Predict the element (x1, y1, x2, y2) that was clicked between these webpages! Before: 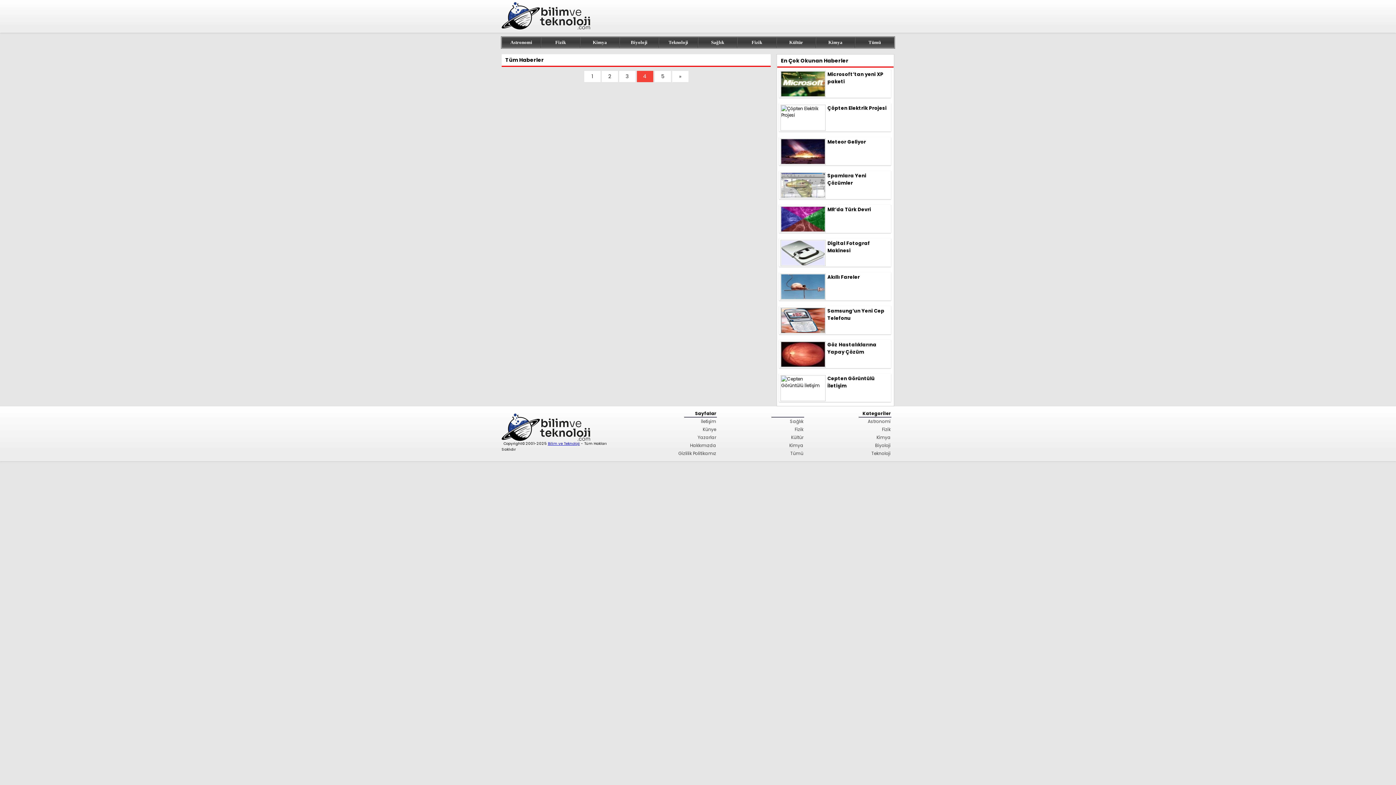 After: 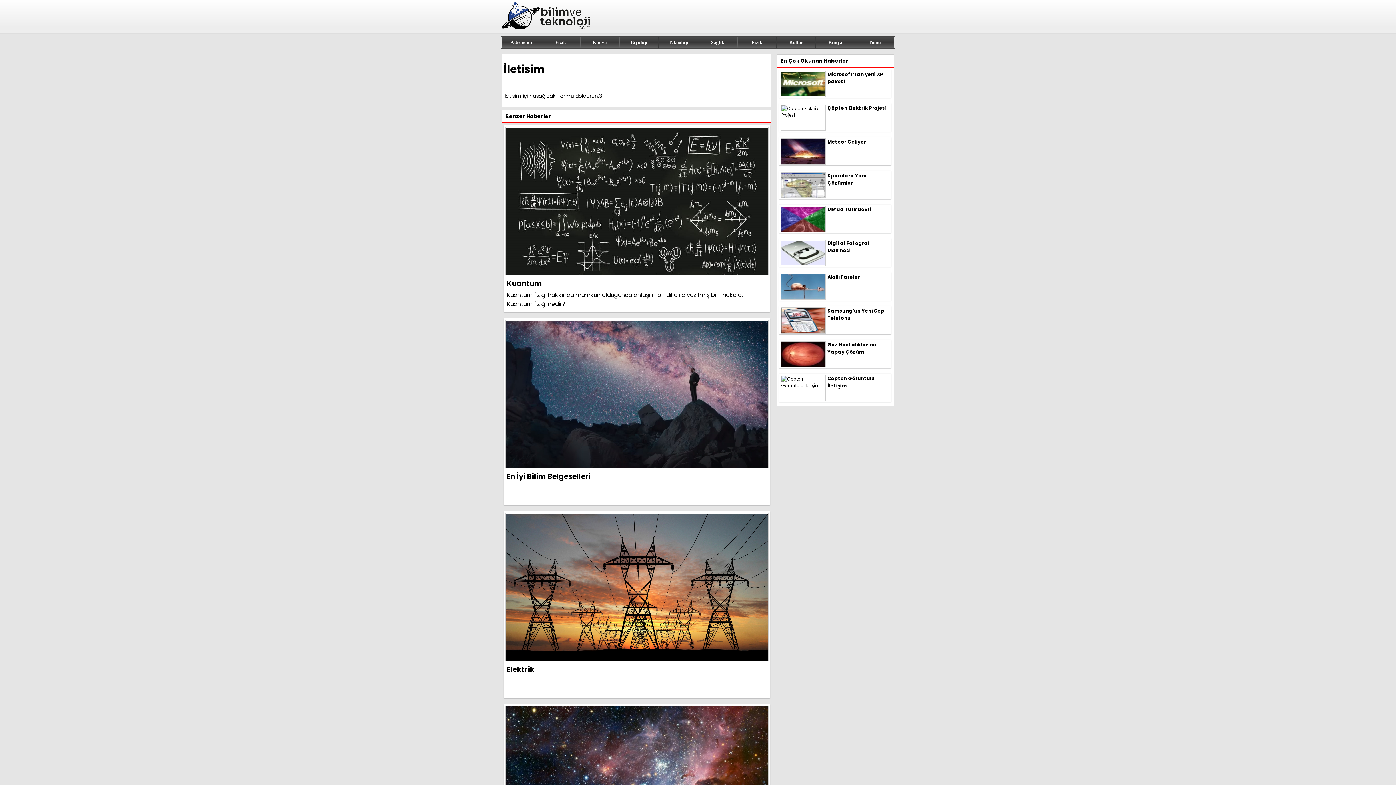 Action: label: İletişim bbox: (643, 417, 716, 425)